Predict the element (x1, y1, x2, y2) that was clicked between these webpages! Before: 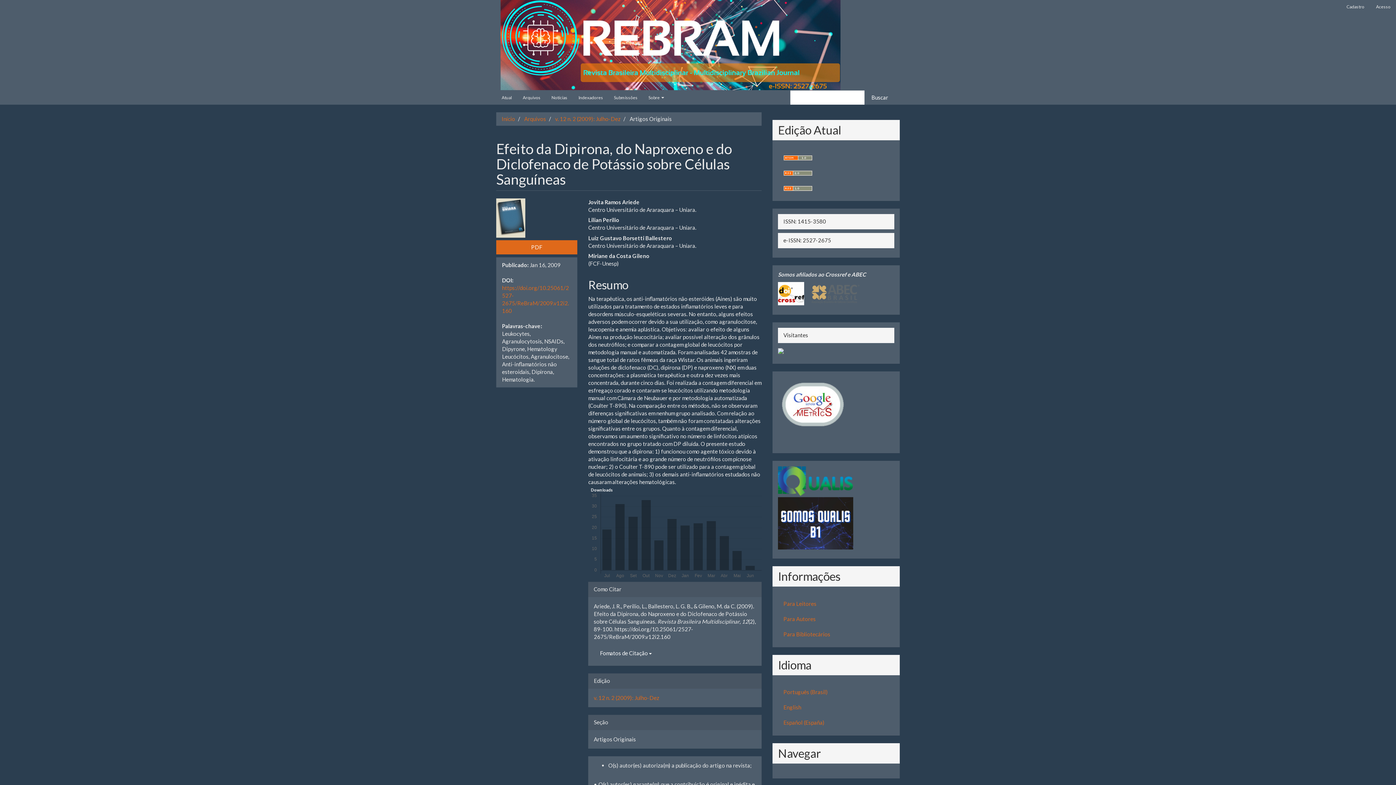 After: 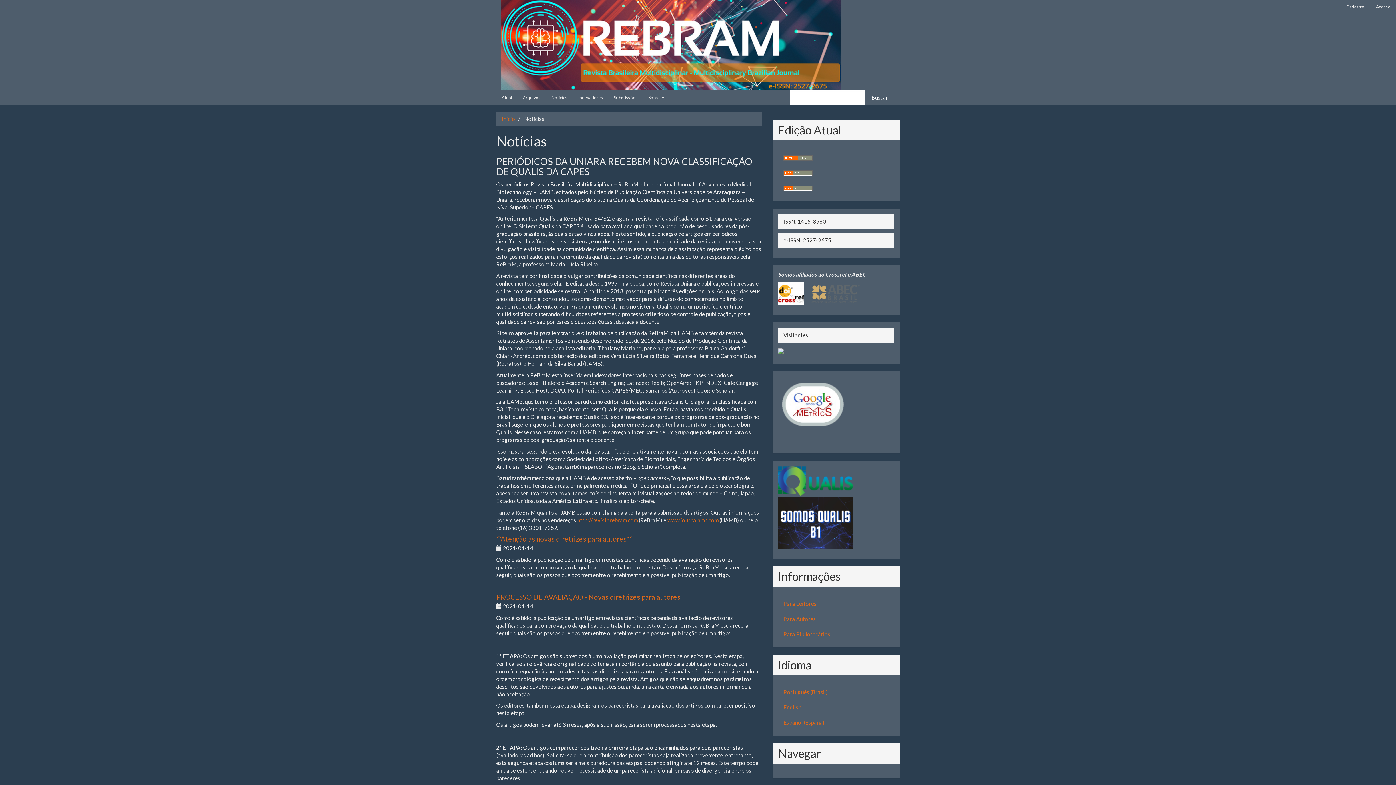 Action: label: Notícias bbox: (546, 90, 573, 104)